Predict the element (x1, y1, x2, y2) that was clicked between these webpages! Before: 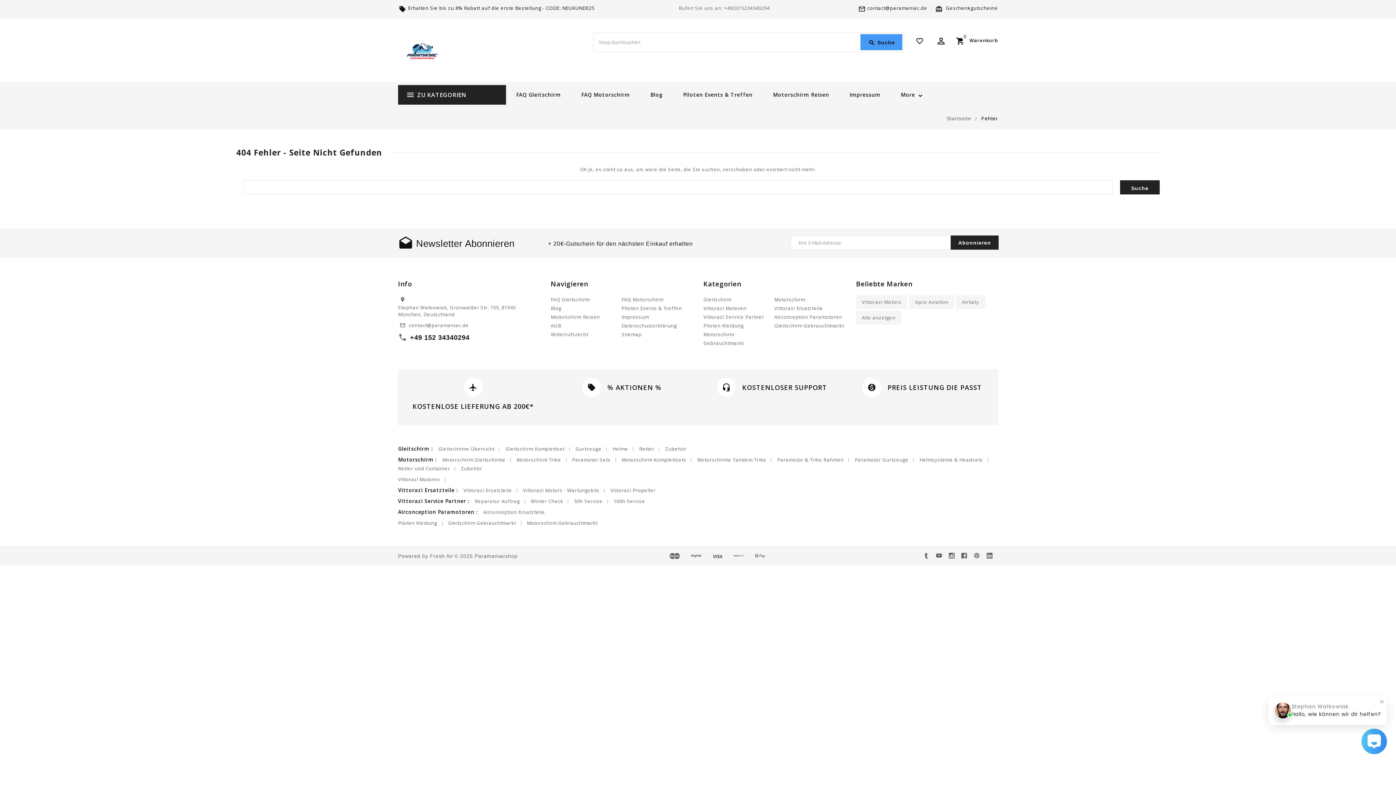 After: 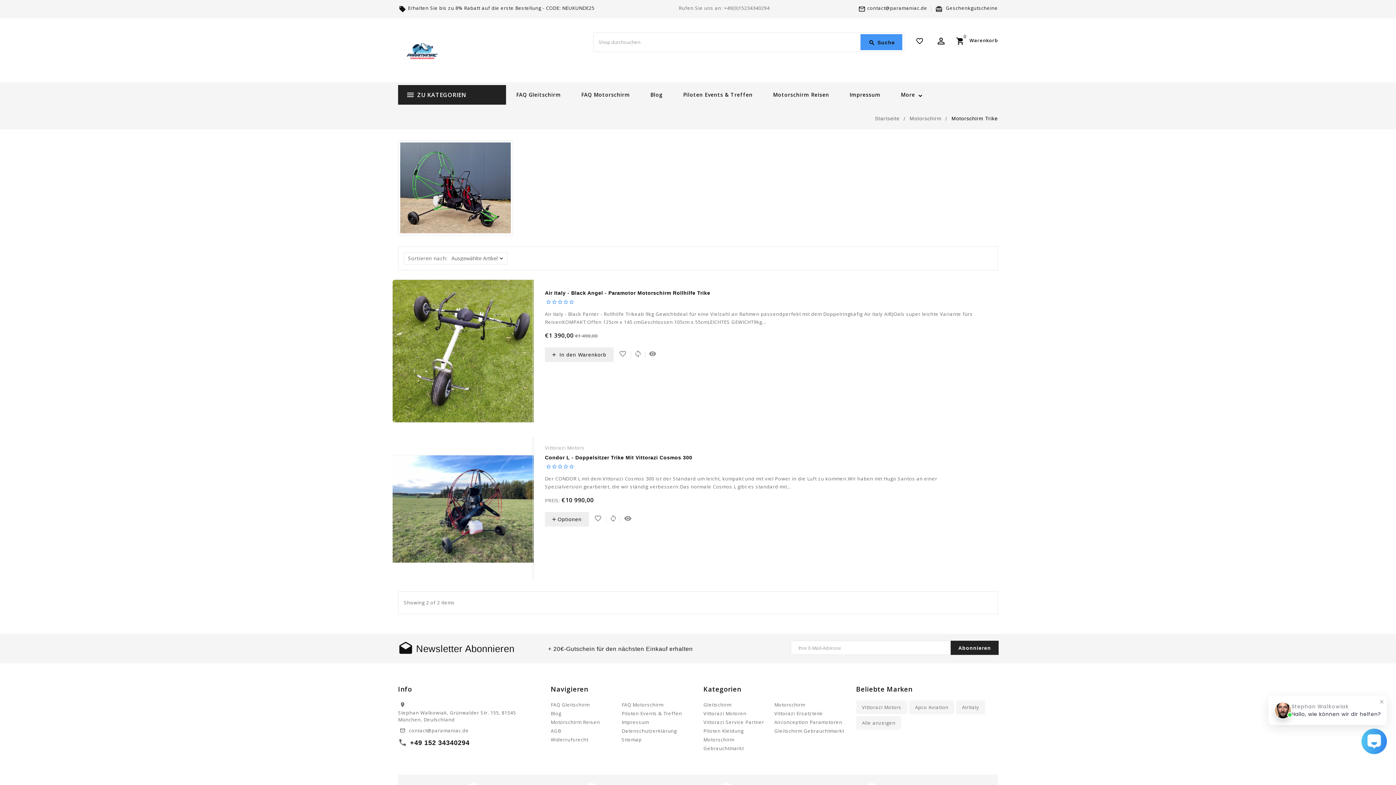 Action: bbox: (516, 456, 561, 463) label: Motorschirm Trike